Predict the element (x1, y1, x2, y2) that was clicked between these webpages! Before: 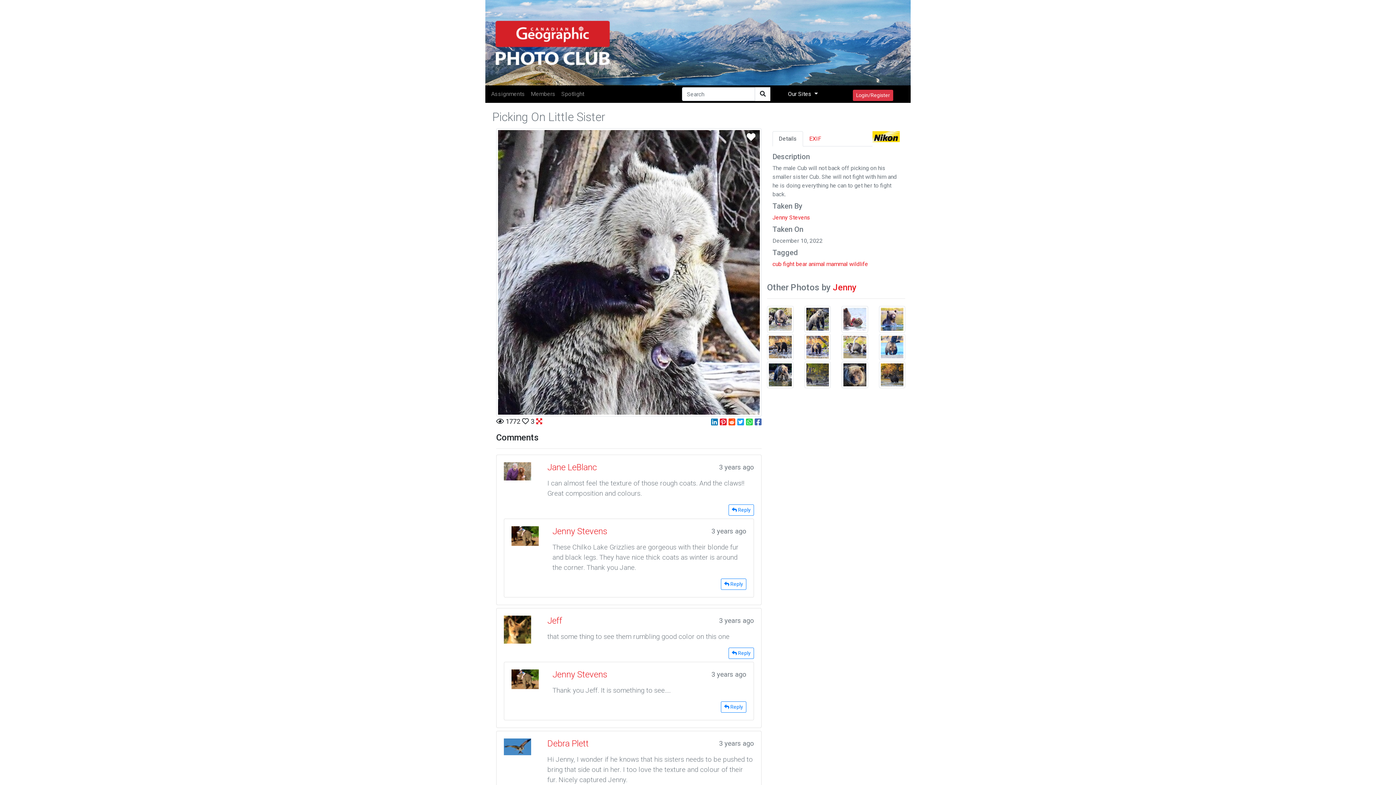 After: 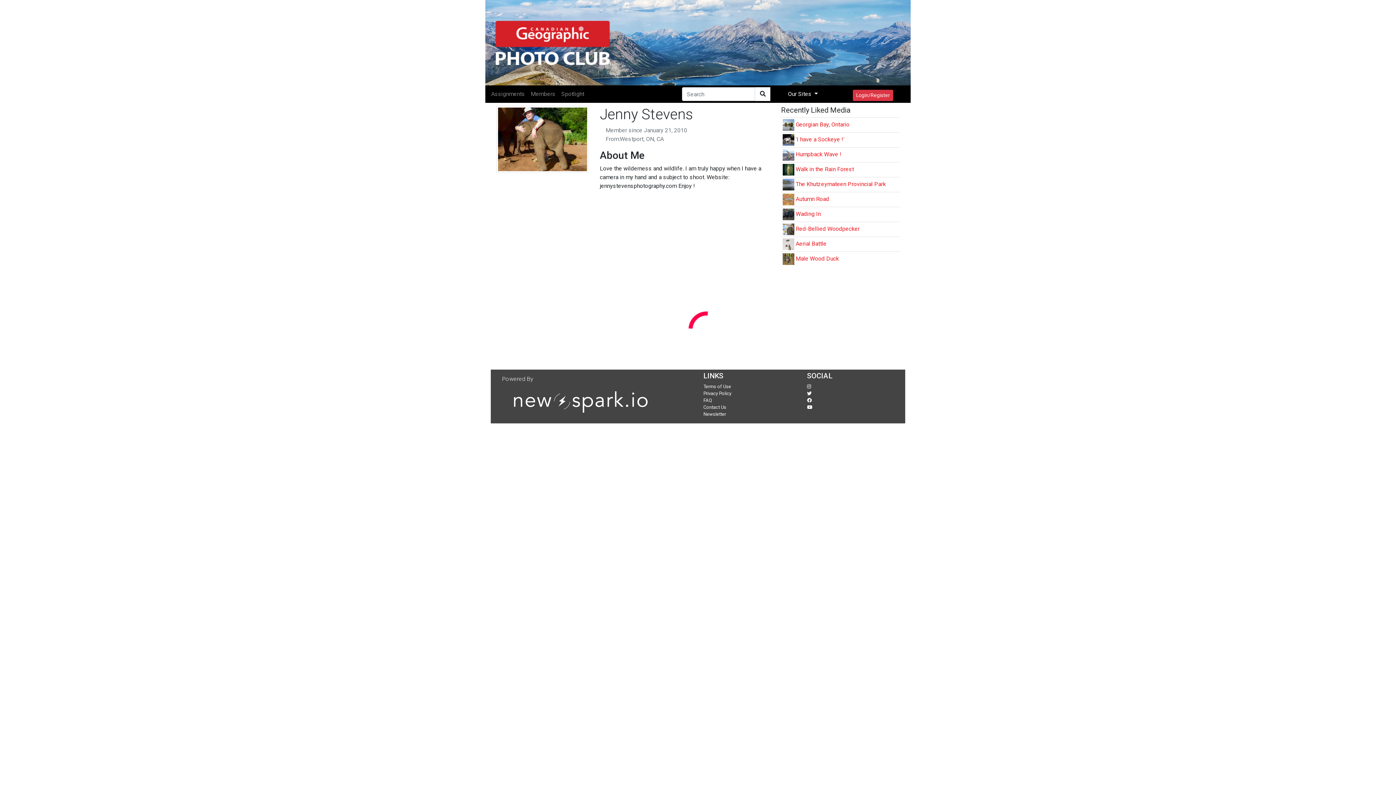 Action: bbox: (552, 669, 607, 683) label: Jenny Stevens